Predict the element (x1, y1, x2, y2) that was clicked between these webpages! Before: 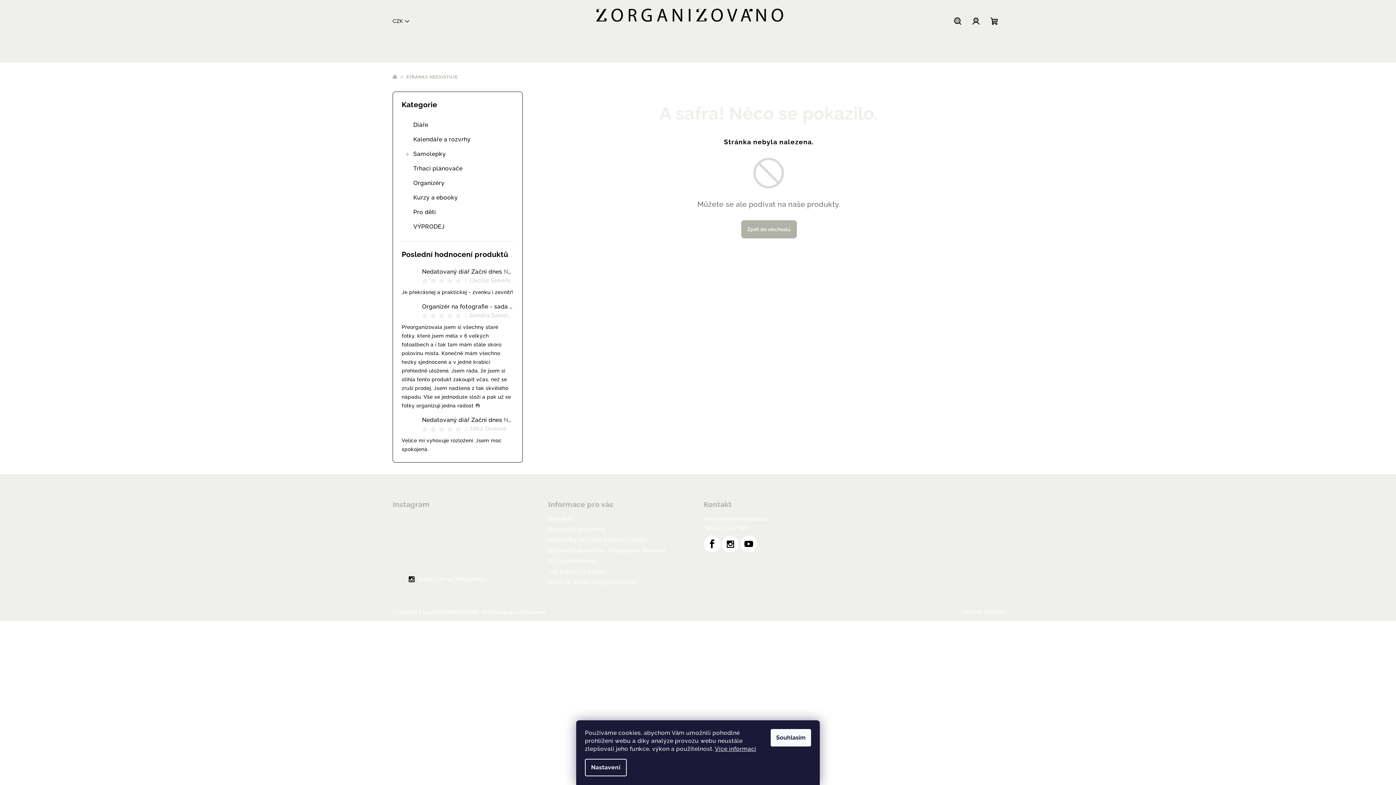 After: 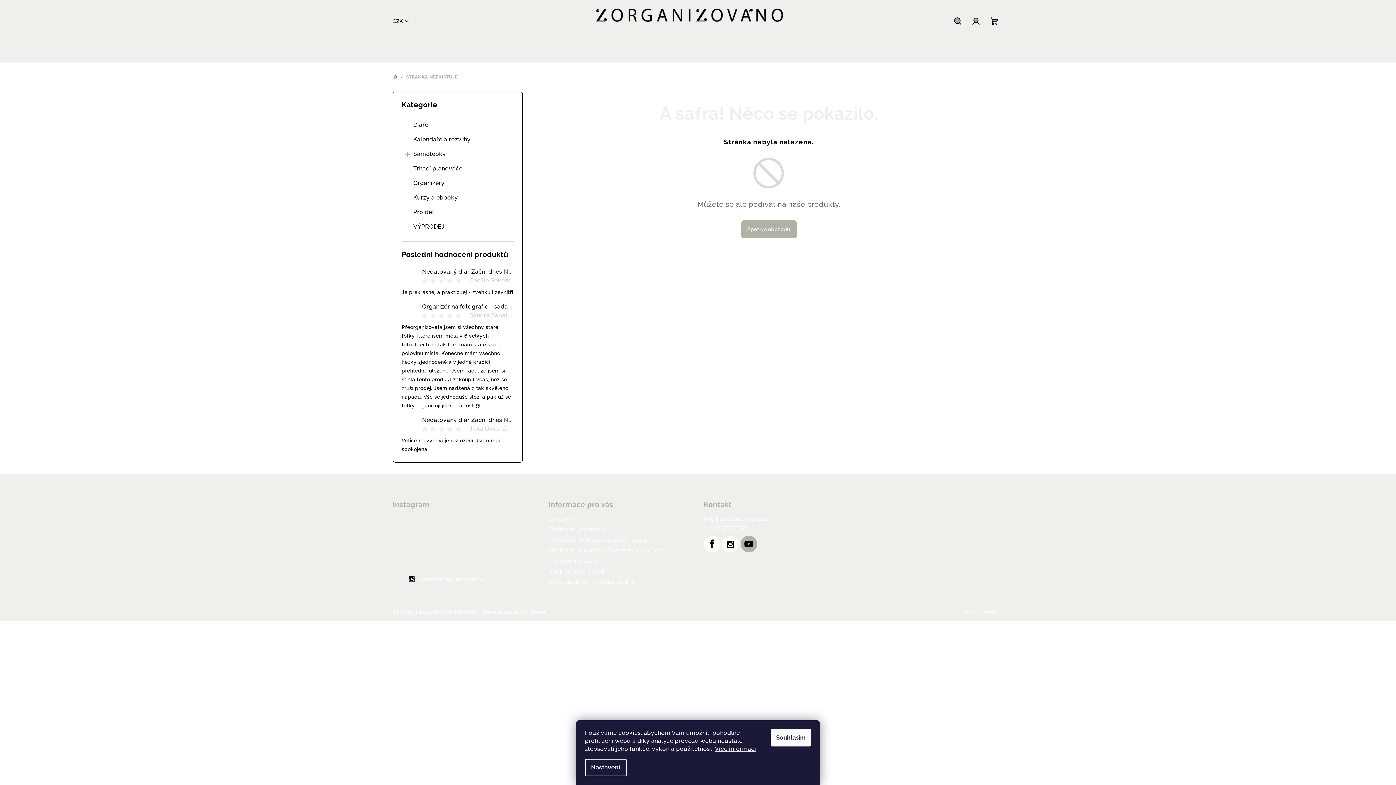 Action: bbox: (740, 536, 757, 552)